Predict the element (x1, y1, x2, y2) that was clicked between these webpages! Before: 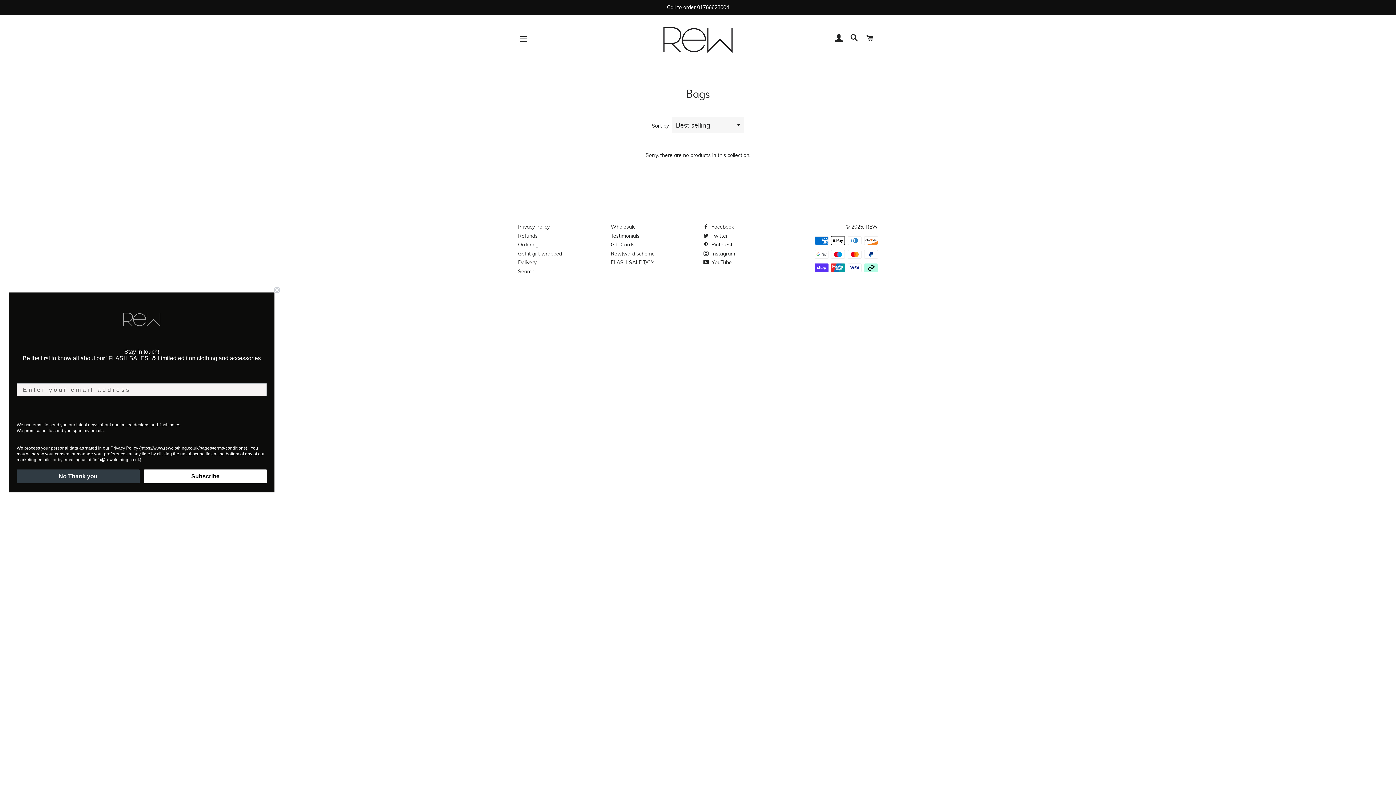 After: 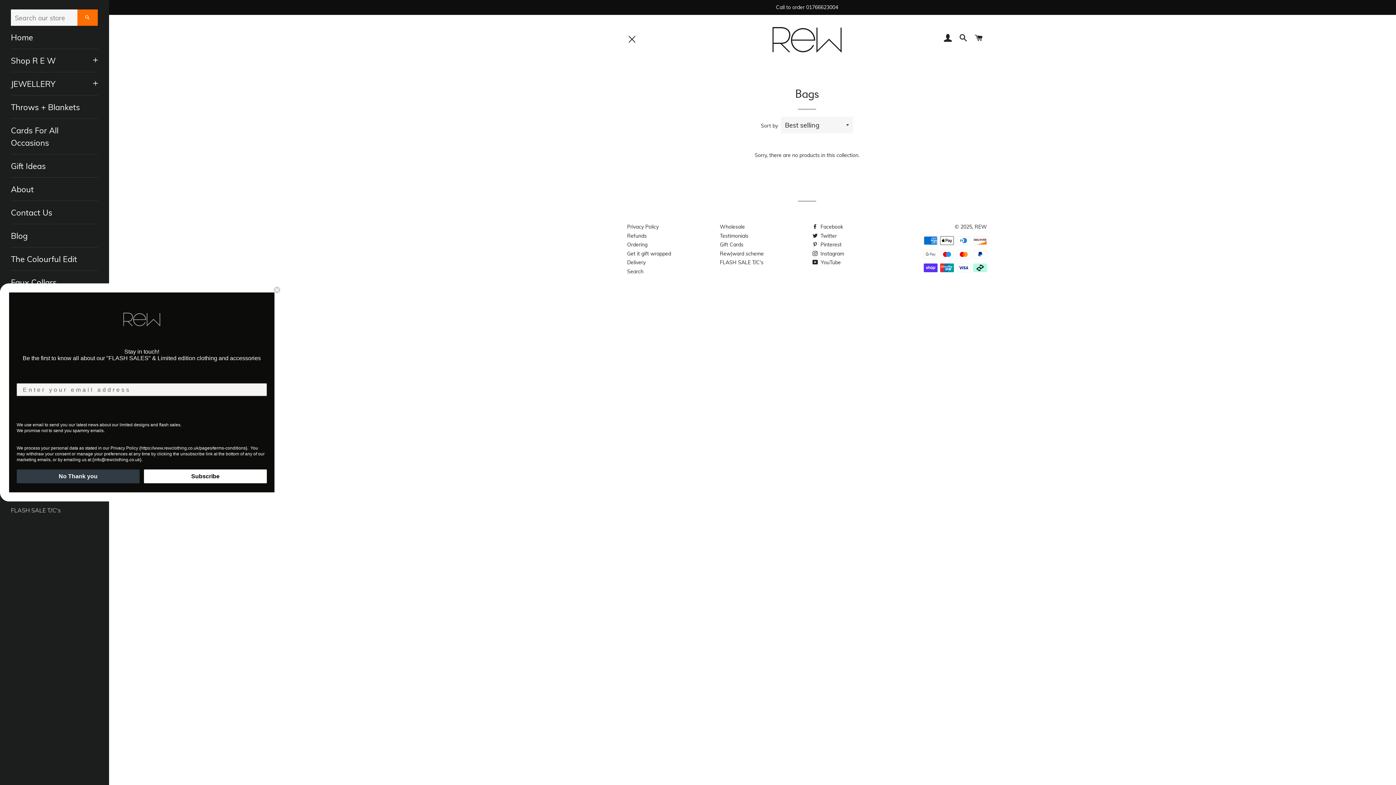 Action: label: SITE NAVIGATION bbox: (514, 29, 532, 48)